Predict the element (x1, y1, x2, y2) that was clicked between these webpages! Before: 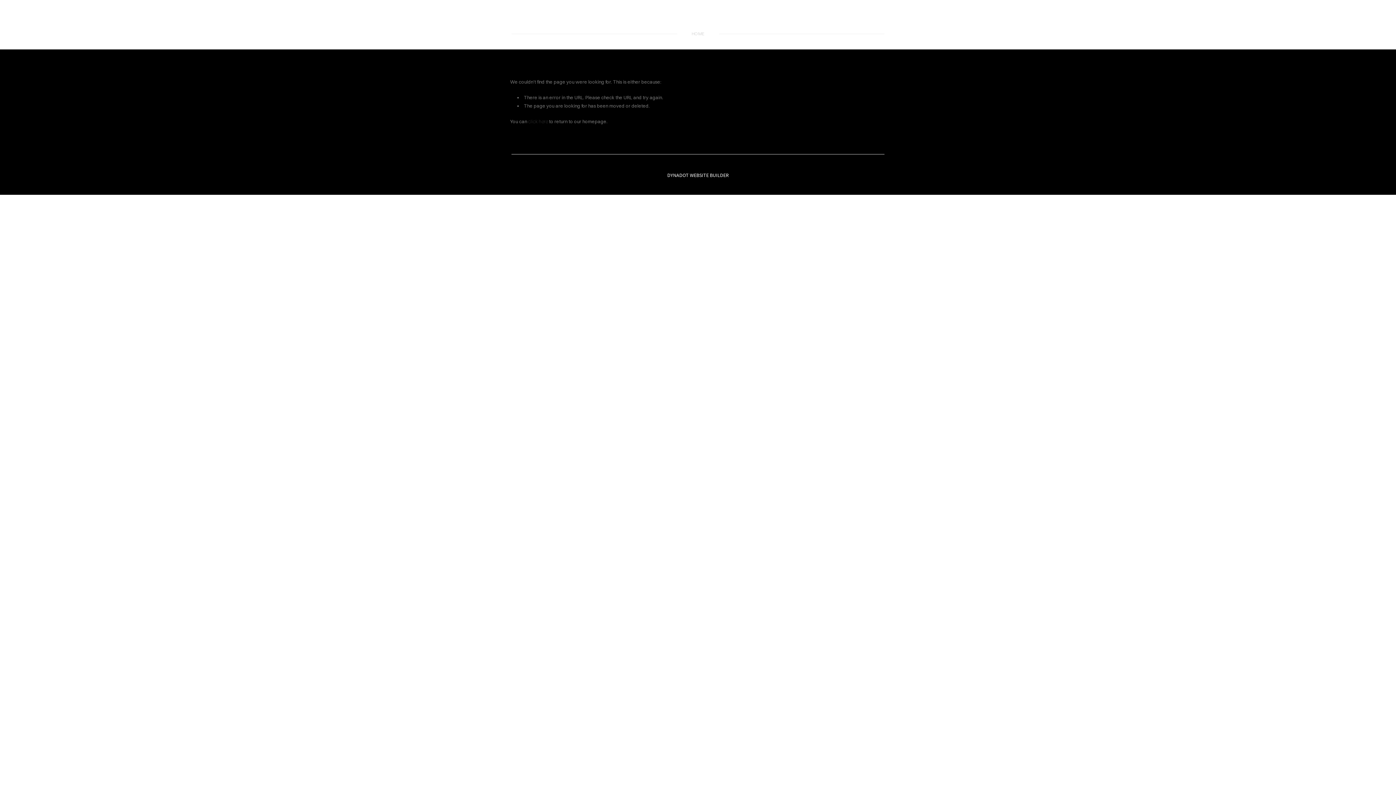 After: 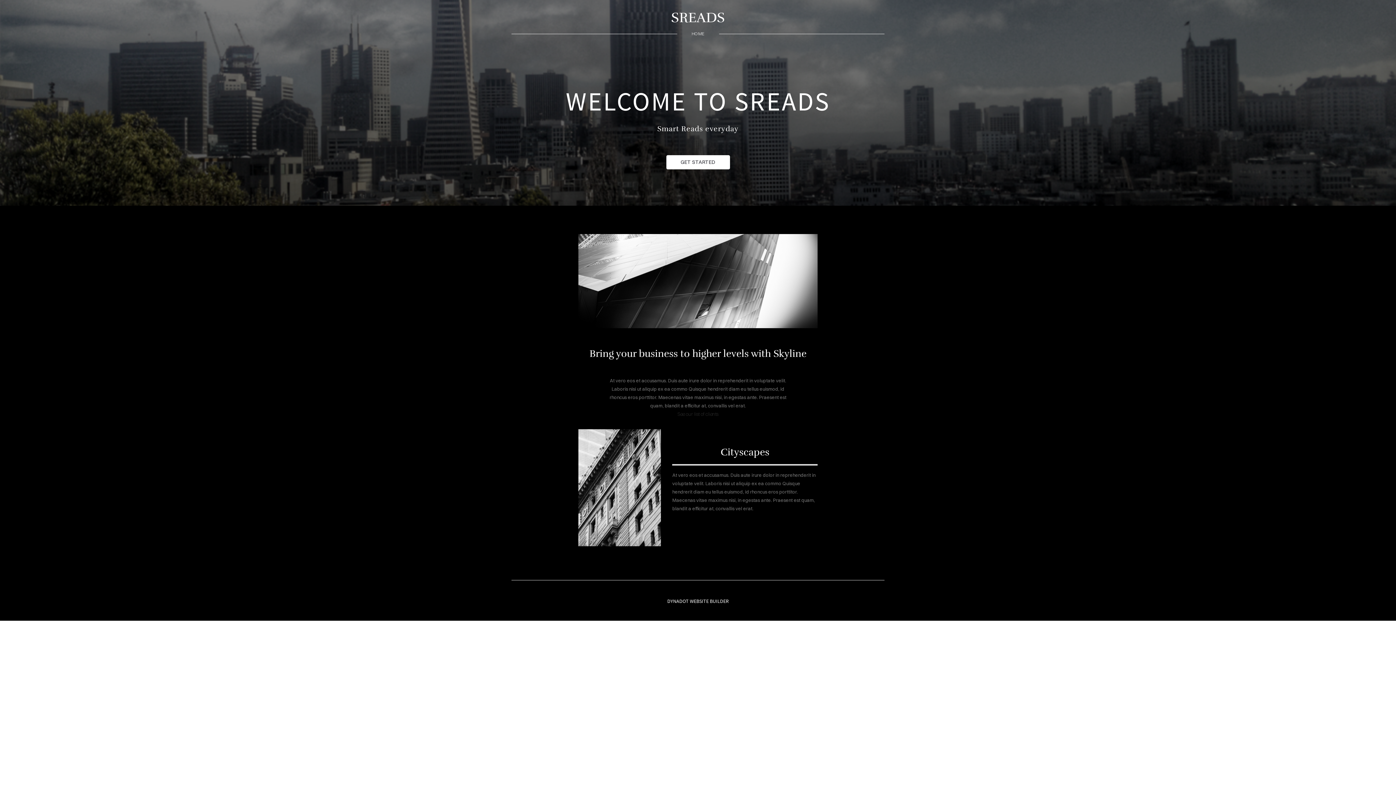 Action: label: HOME bbox: (688, 28, 707, 39)